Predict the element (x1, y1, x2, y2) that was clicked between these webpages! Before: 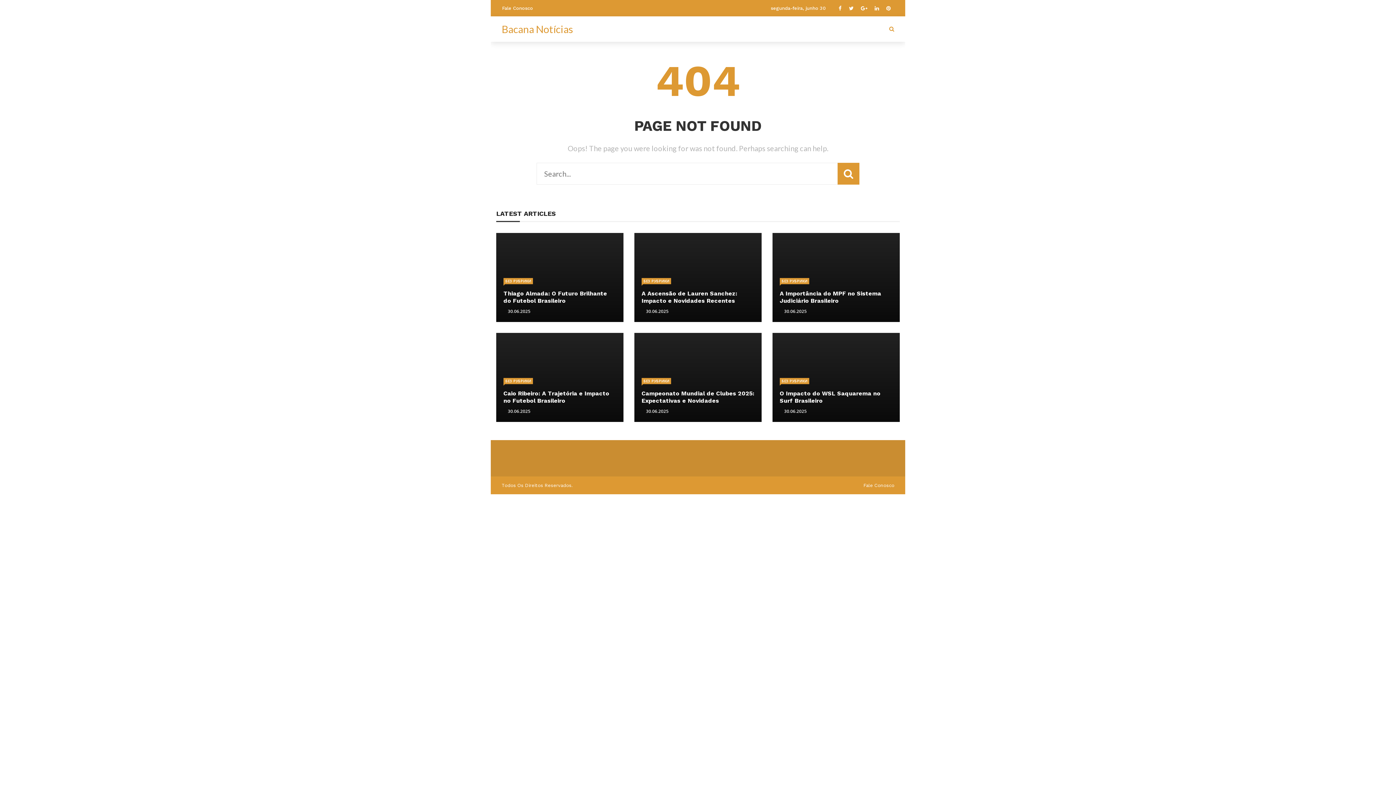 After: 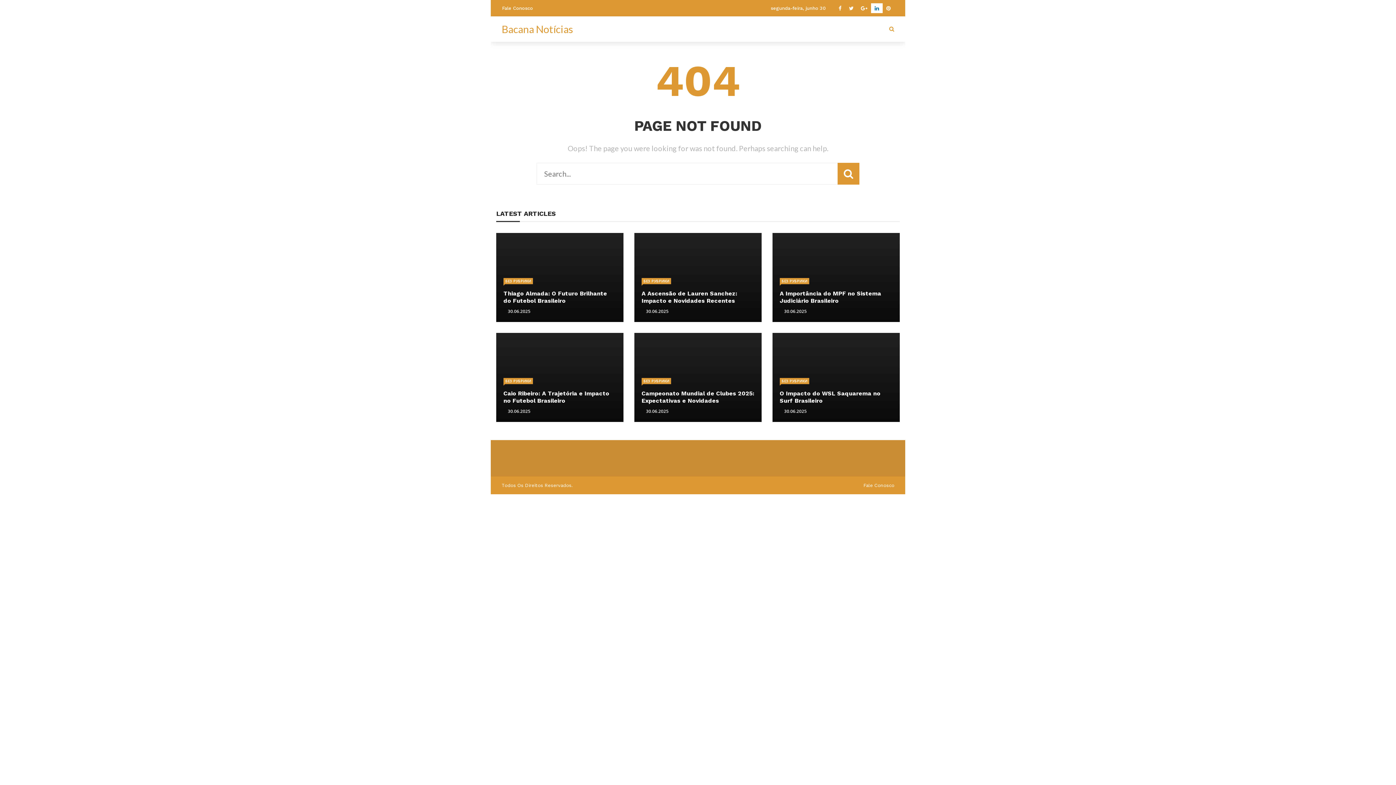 Action: bbox: (871, 5, 882, 11)